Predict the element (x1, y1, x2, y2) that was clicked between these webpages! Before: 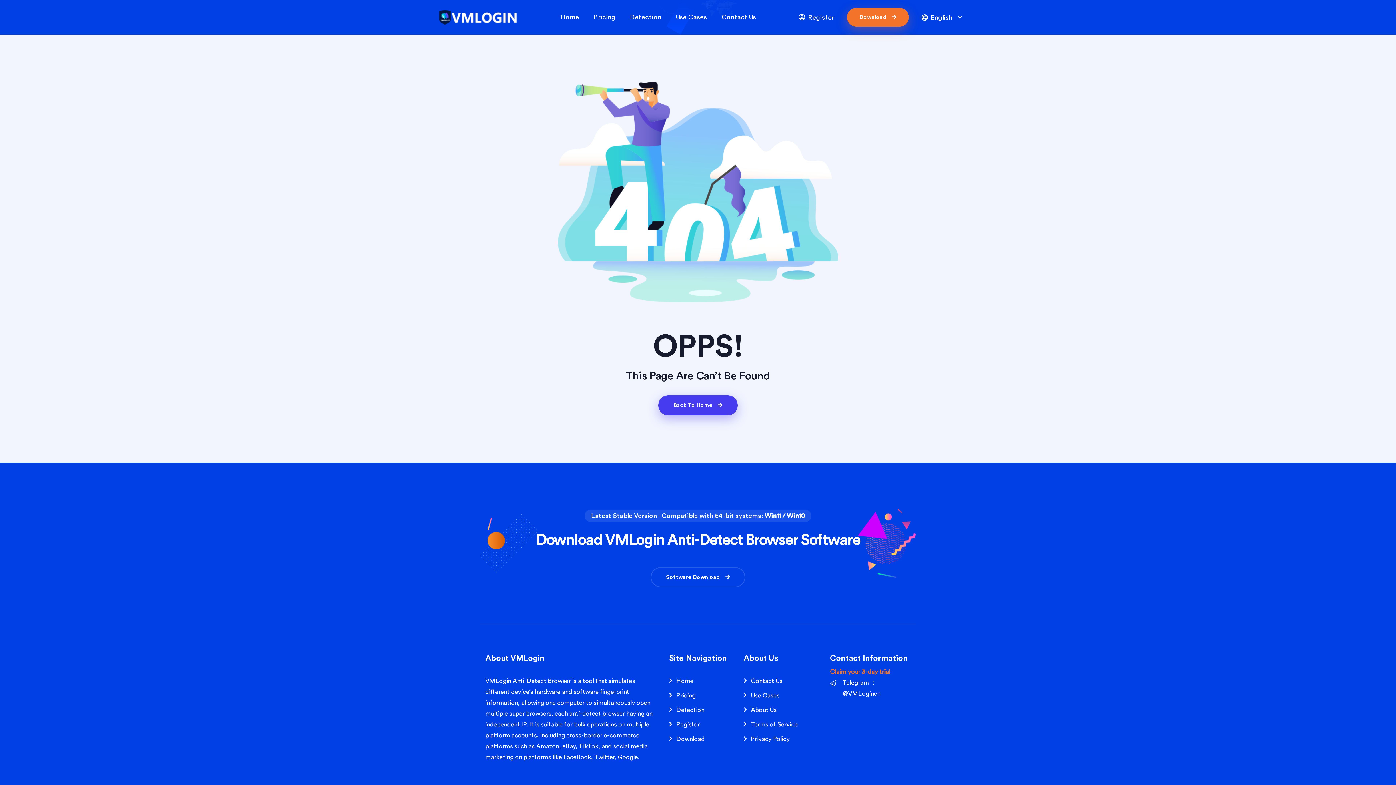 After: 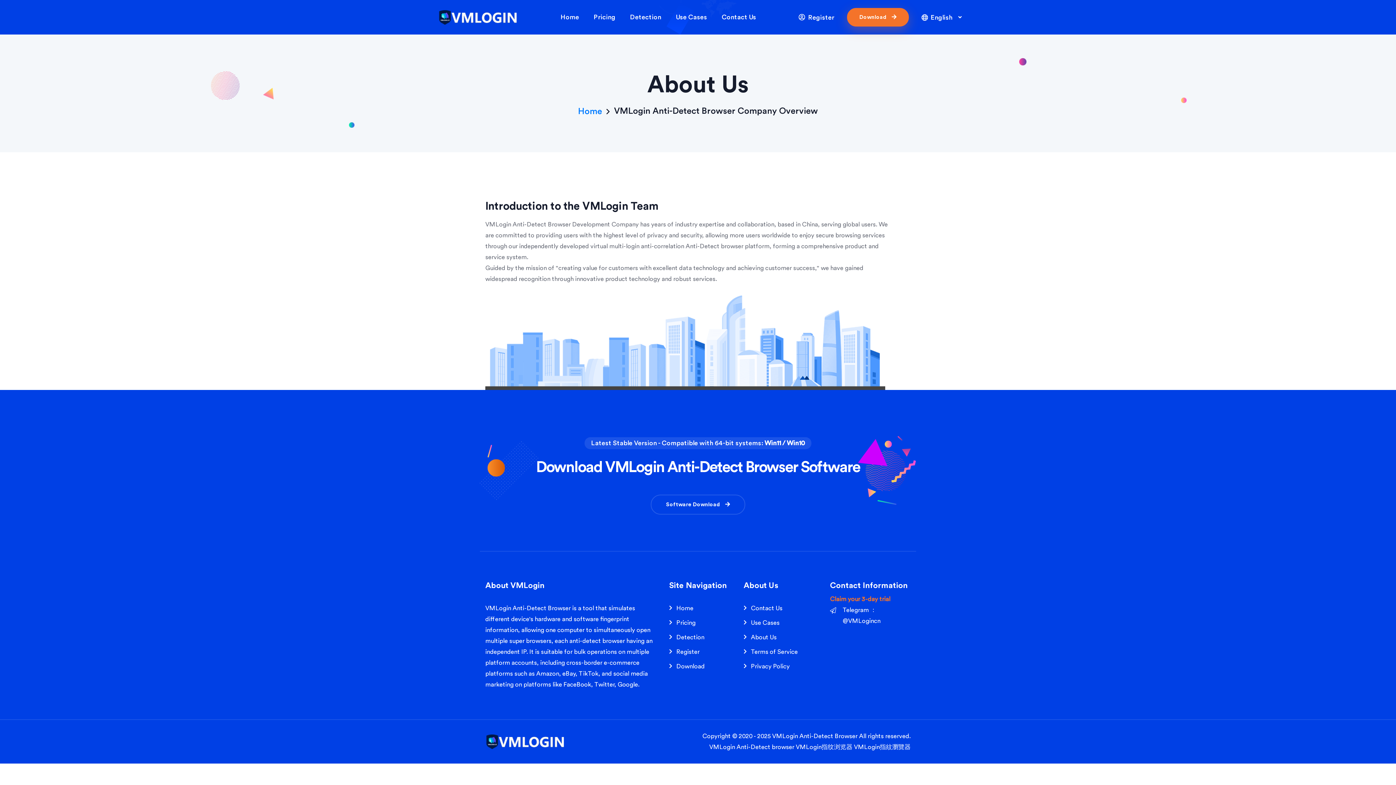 Action: bbox: (743, 705, 776, 716) label: About Us